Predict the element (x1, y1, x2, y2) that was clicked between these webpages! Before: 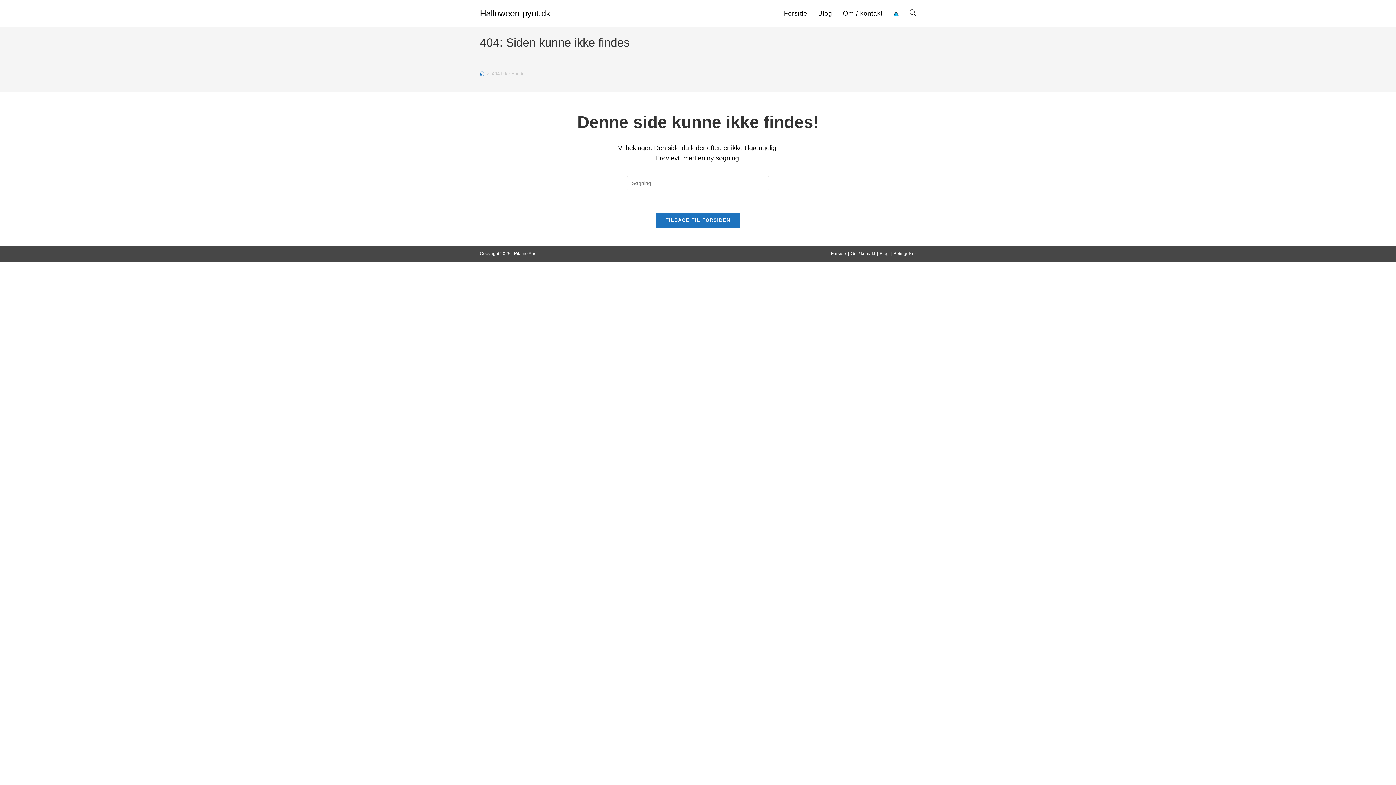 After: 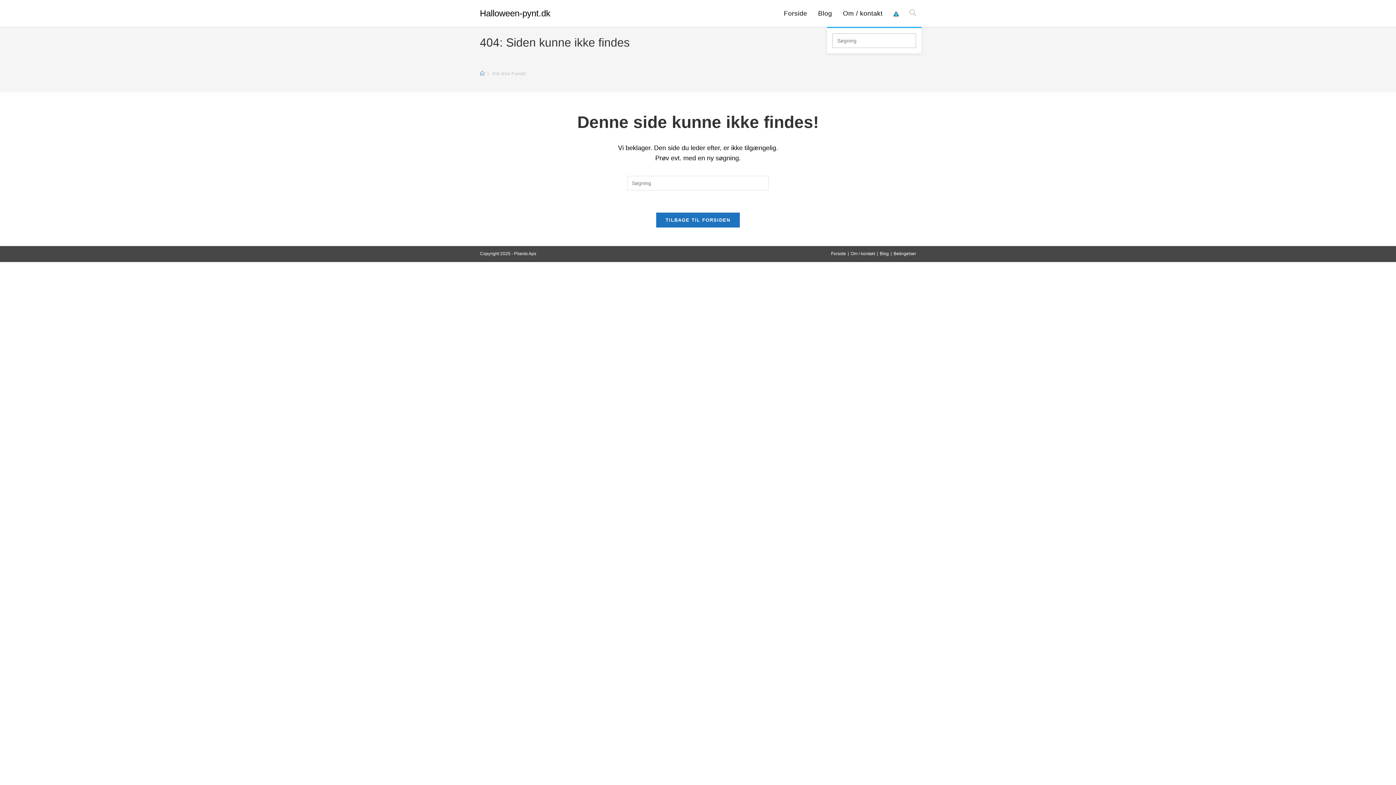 Action: label: Toggle website search bbox: (904, 0, 921, 26)